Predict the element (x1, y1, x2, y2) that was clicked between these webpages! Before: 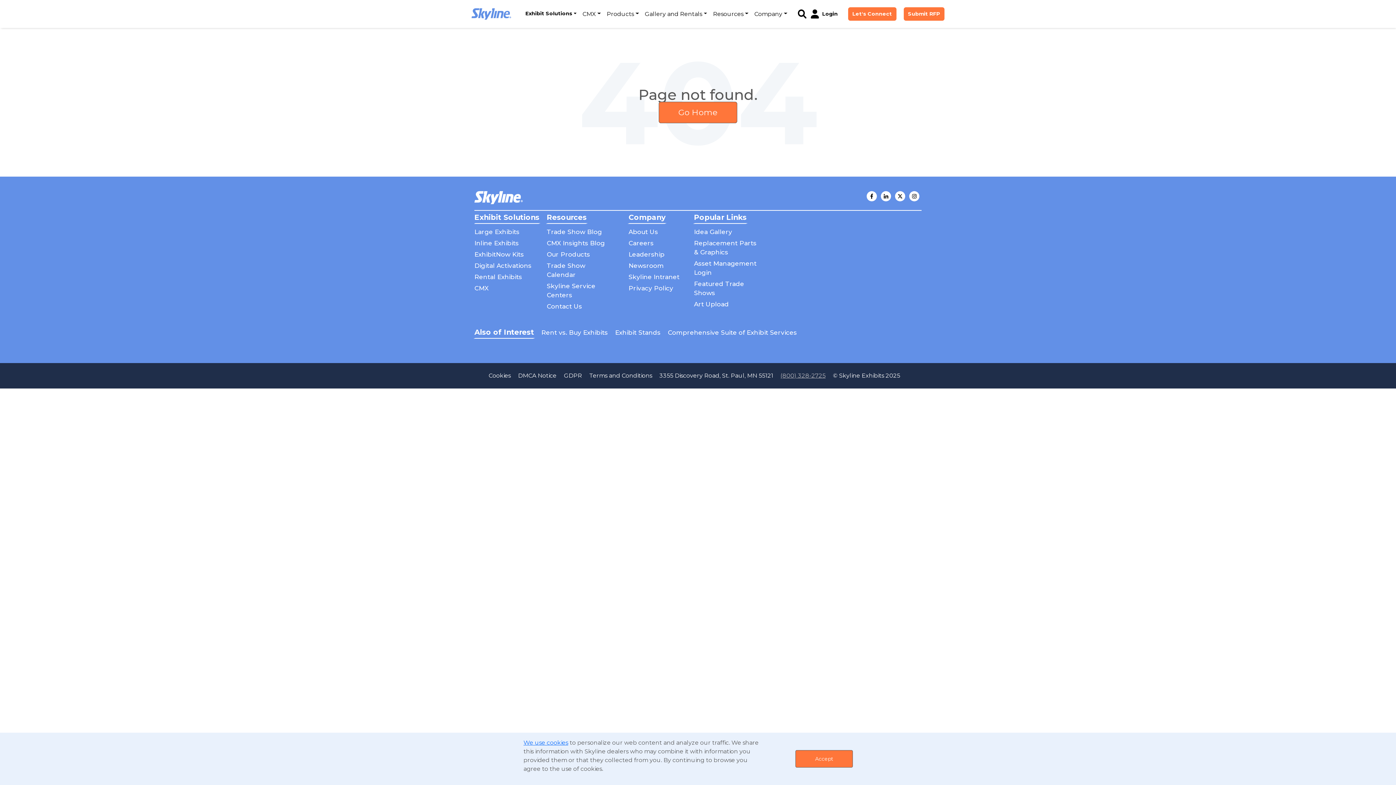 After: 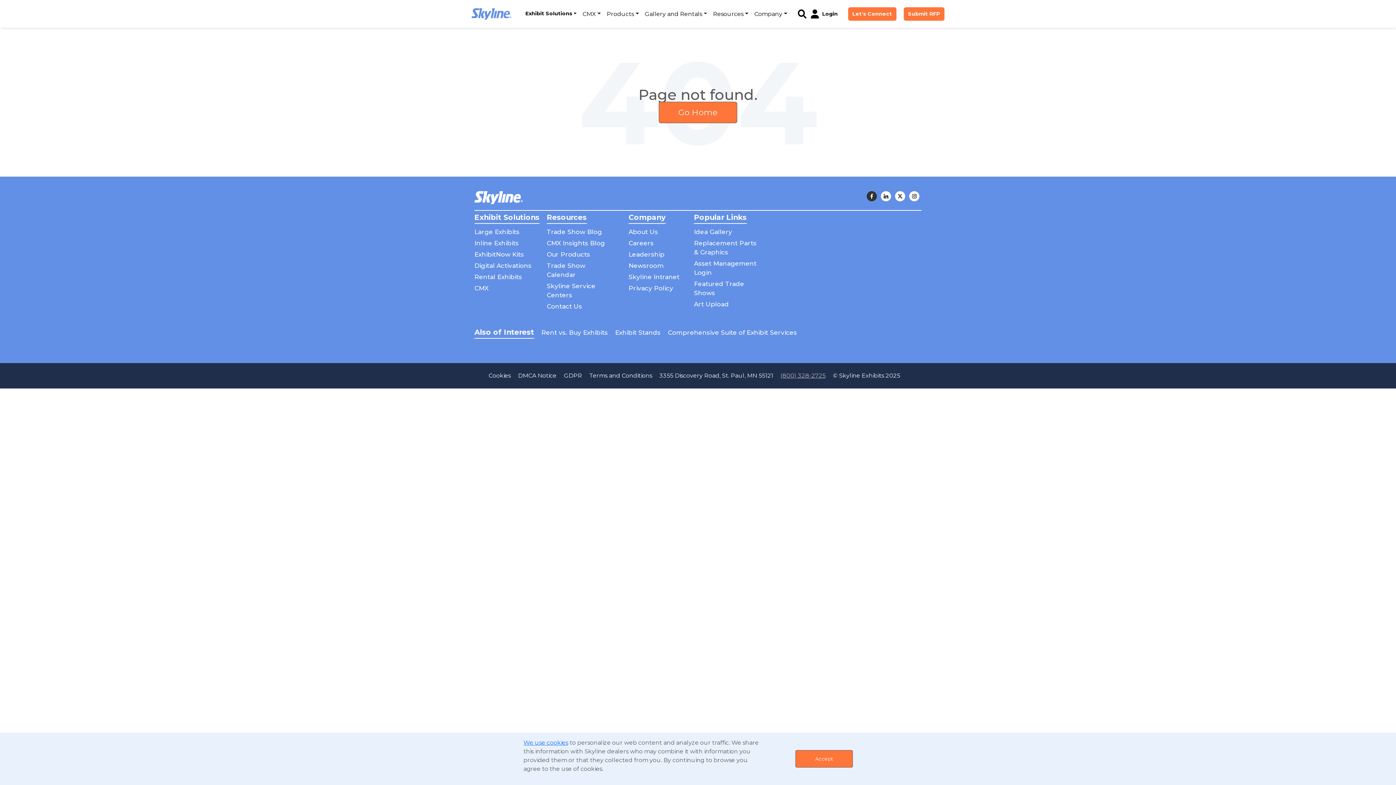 Action: bbox: (864, 191, 879, 204)